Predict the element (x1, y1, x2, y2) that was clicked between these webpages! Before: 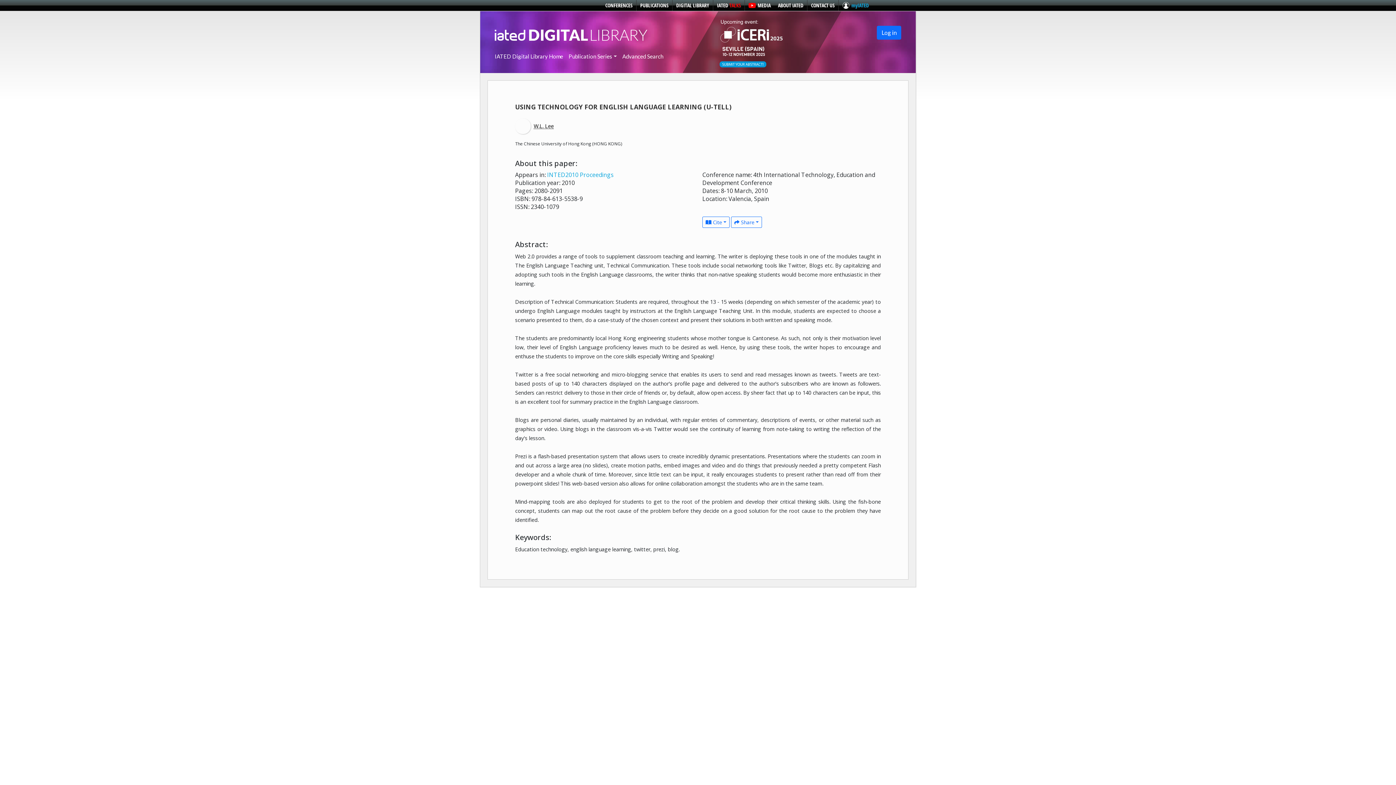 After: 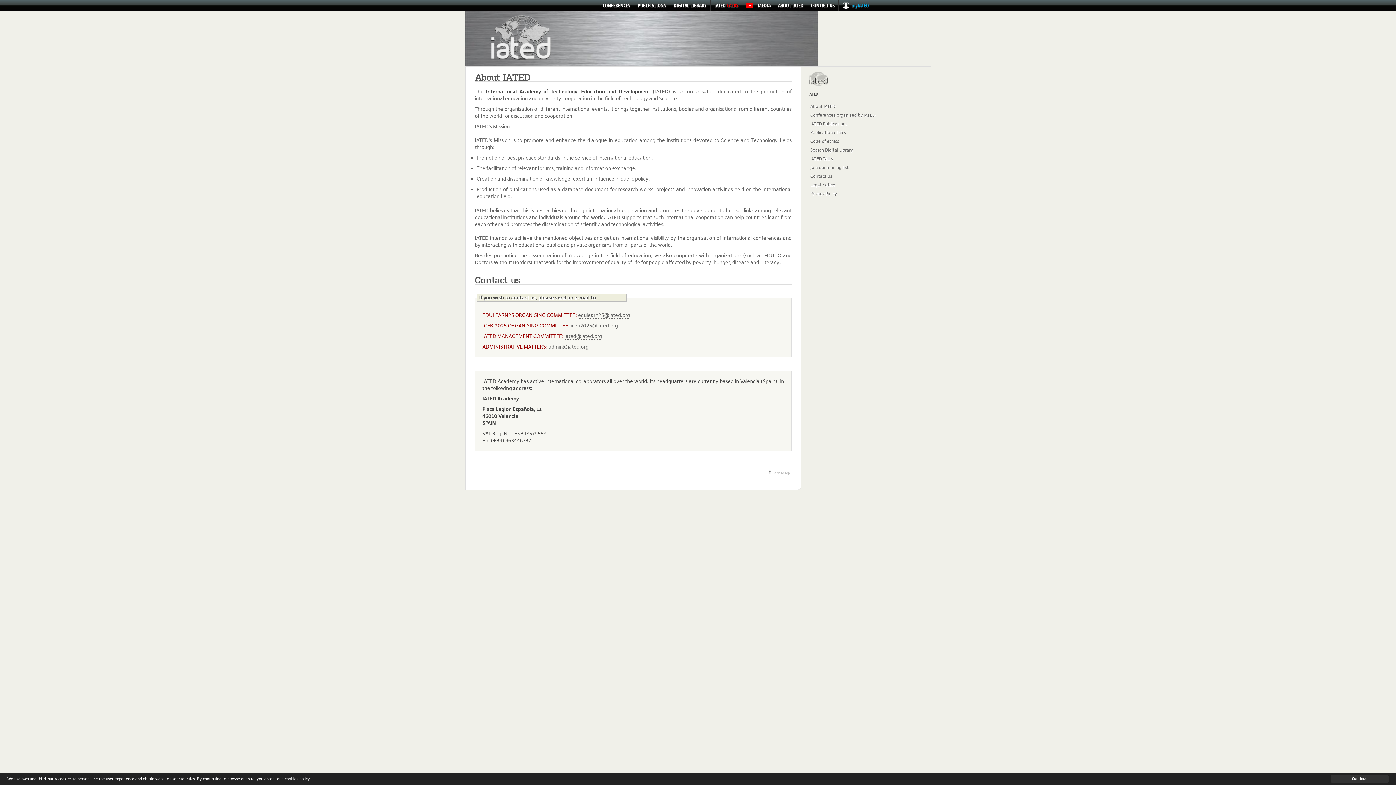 Action: label: ABOUT IATED bbox: (778, 1, 803, 8)